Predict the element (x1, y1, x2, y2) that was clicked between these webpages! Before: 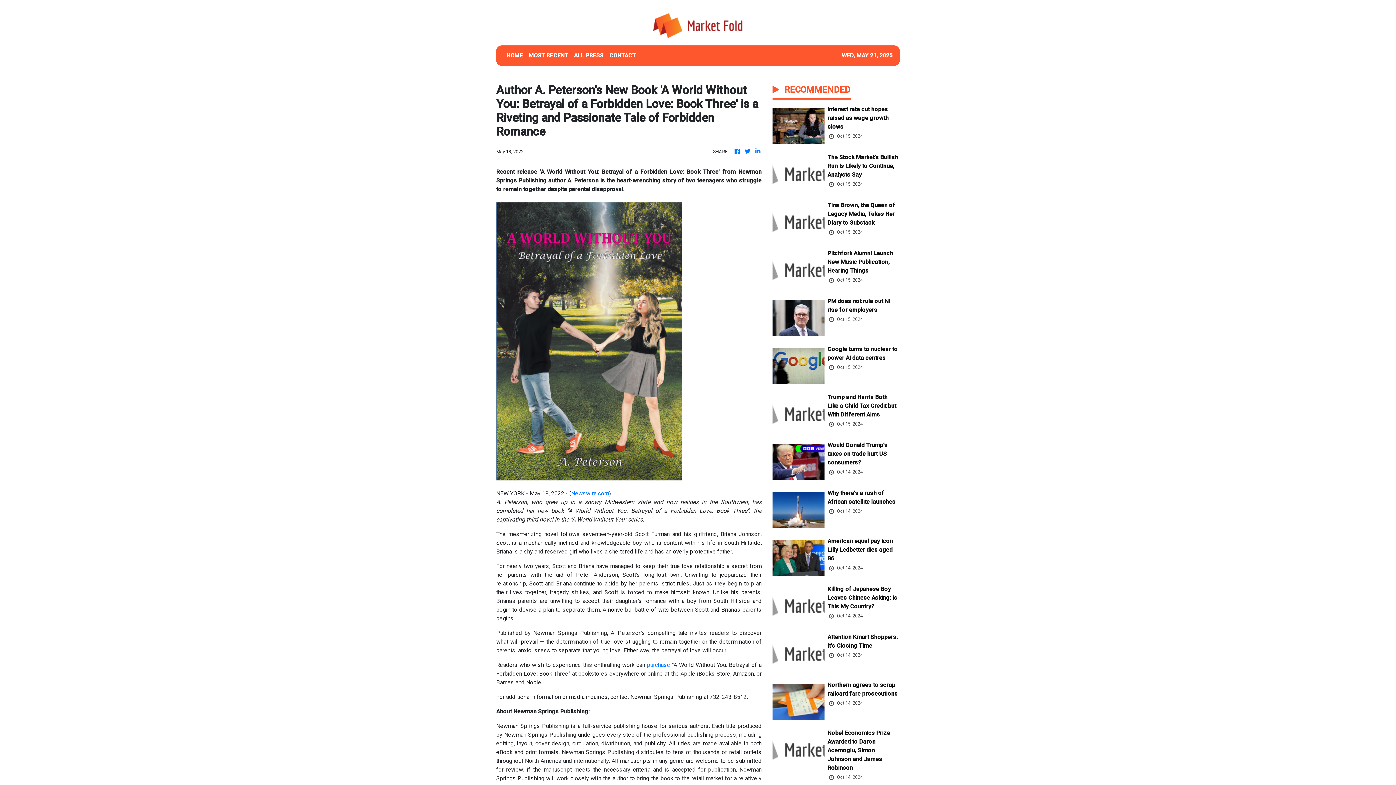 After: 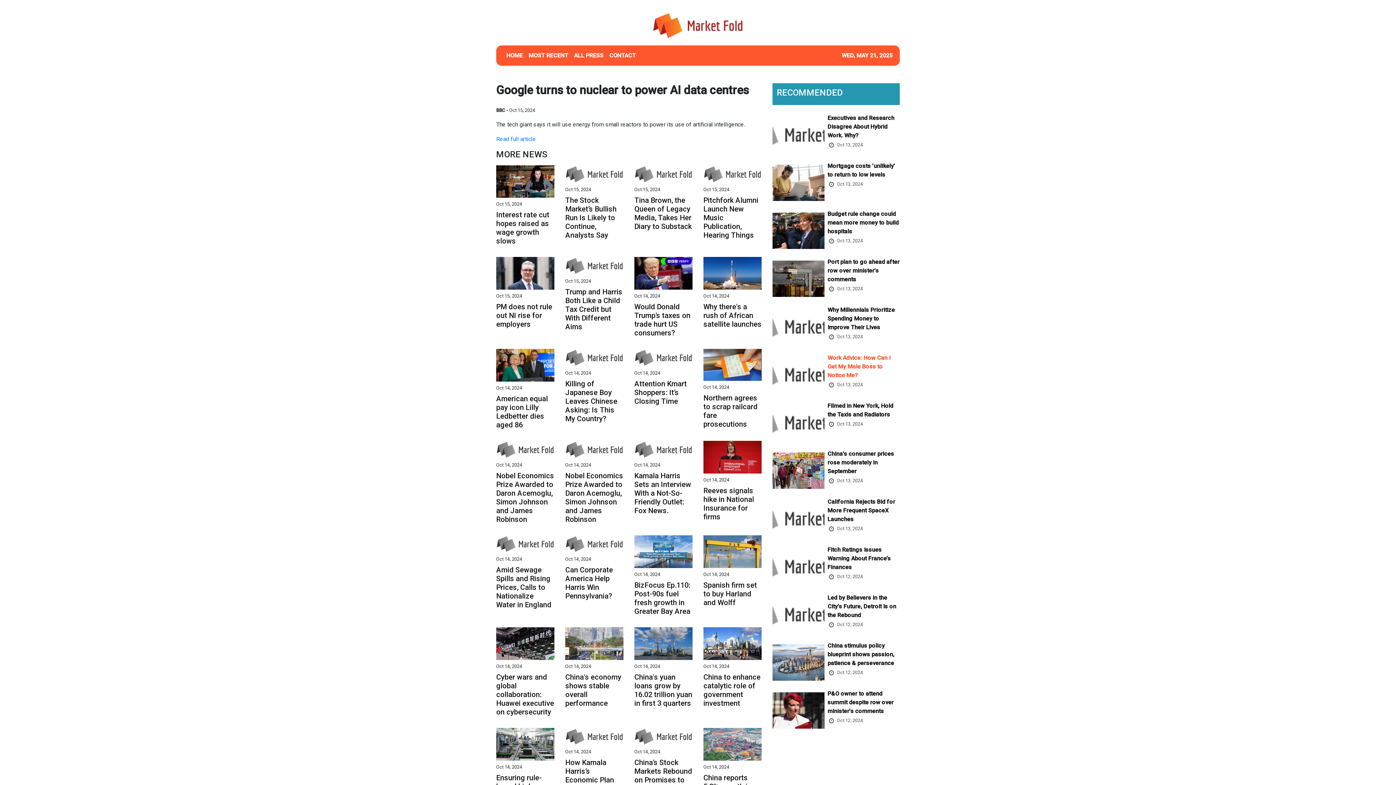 Action: label: Google turns to nuclear to power AI data centres bbox: (827, 345, 899, 364)